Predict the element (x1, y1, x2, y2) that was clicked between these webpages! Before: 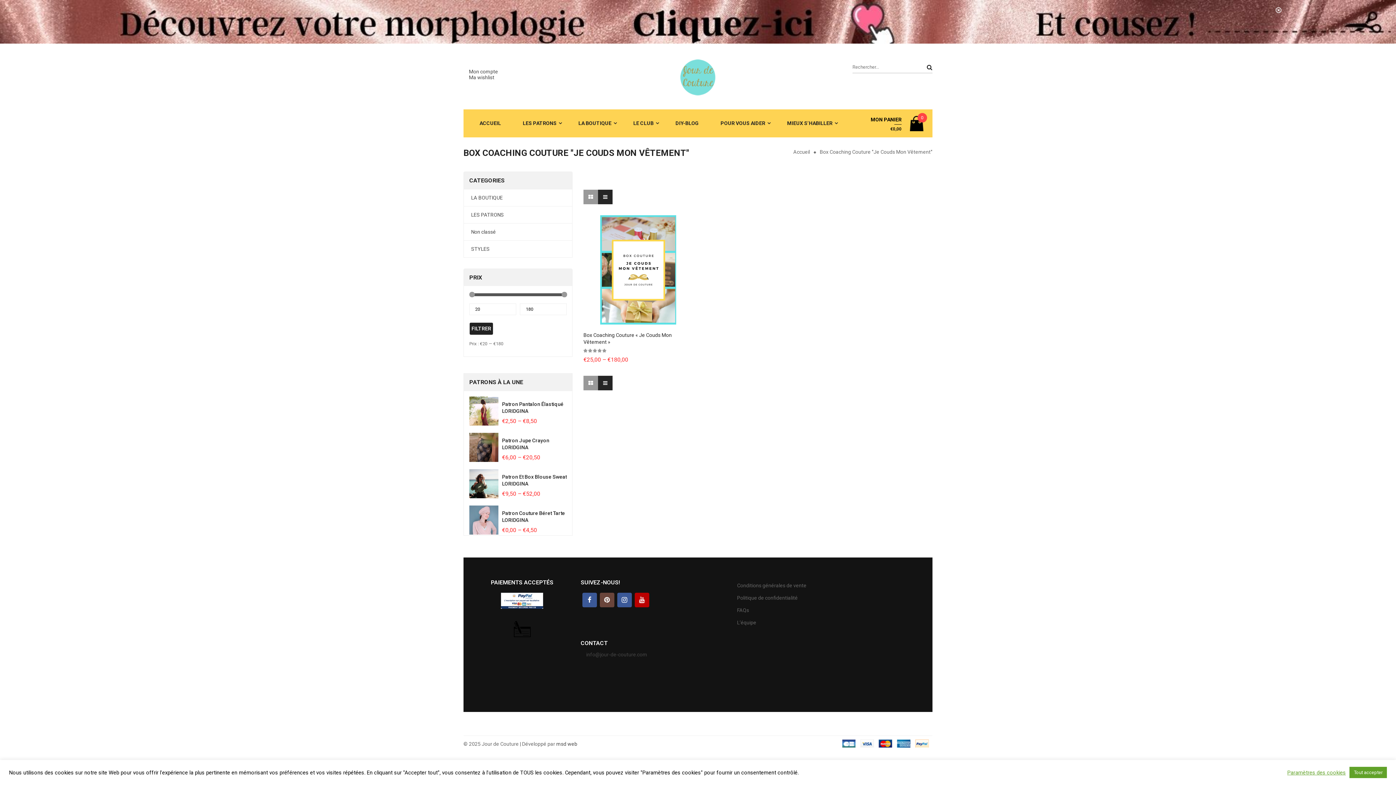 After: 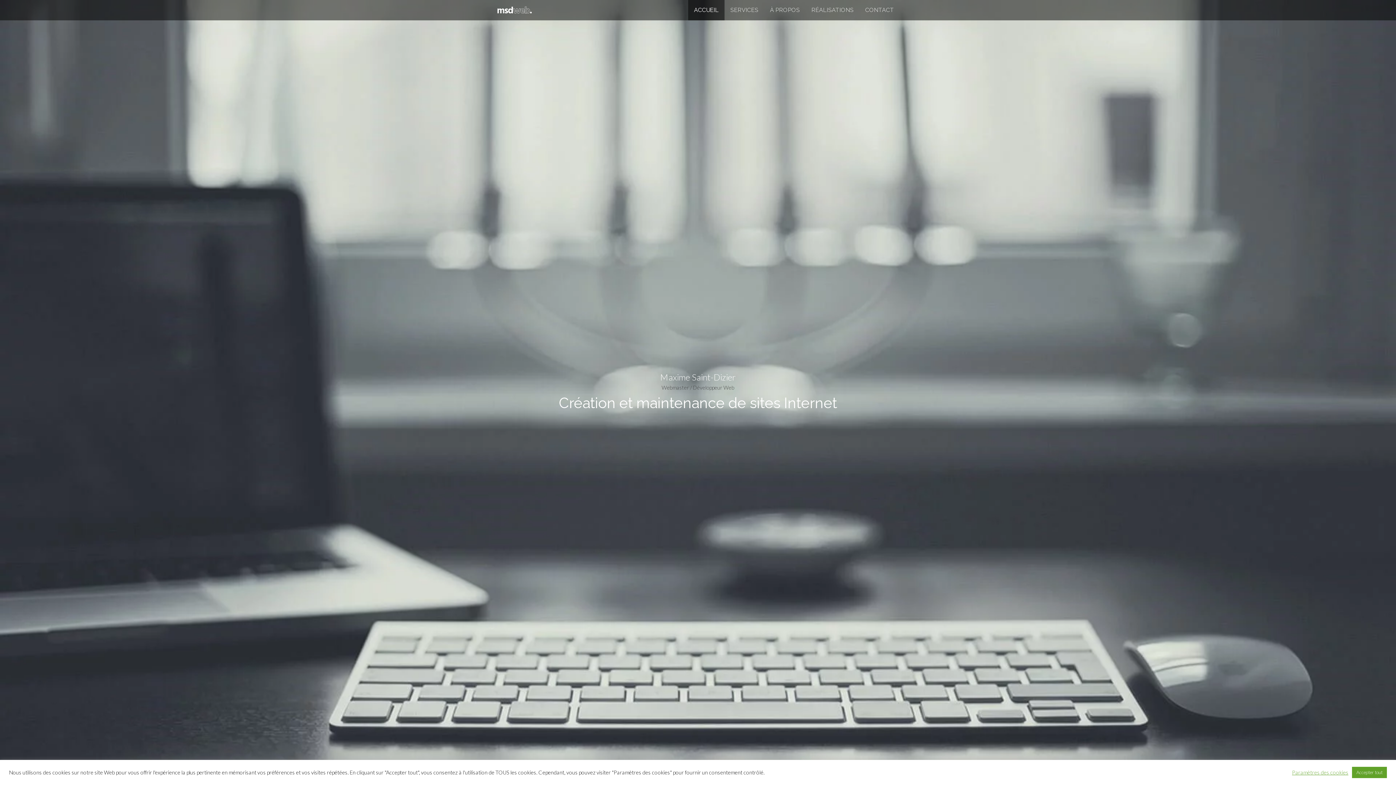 Action: bbox: (556, 741, 577, 747) label: msd web